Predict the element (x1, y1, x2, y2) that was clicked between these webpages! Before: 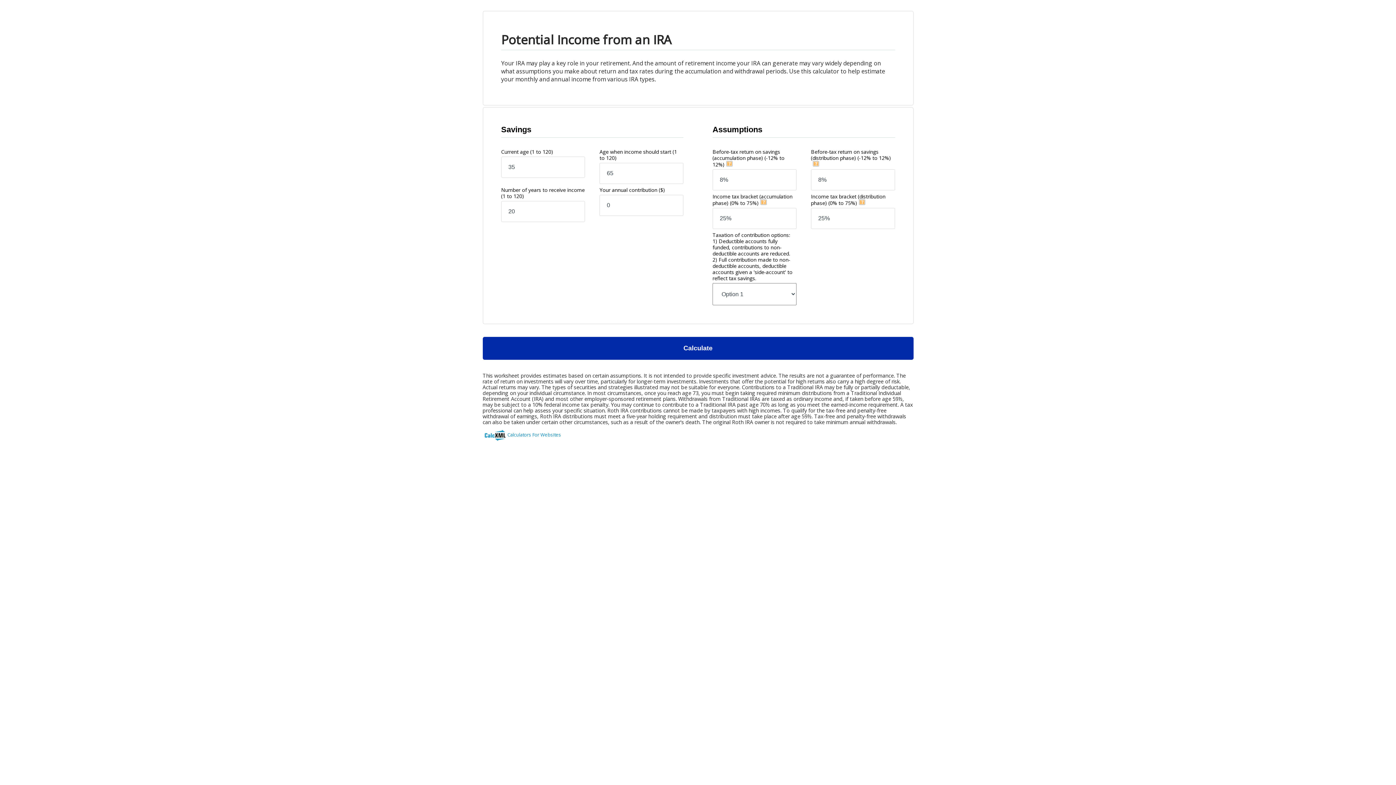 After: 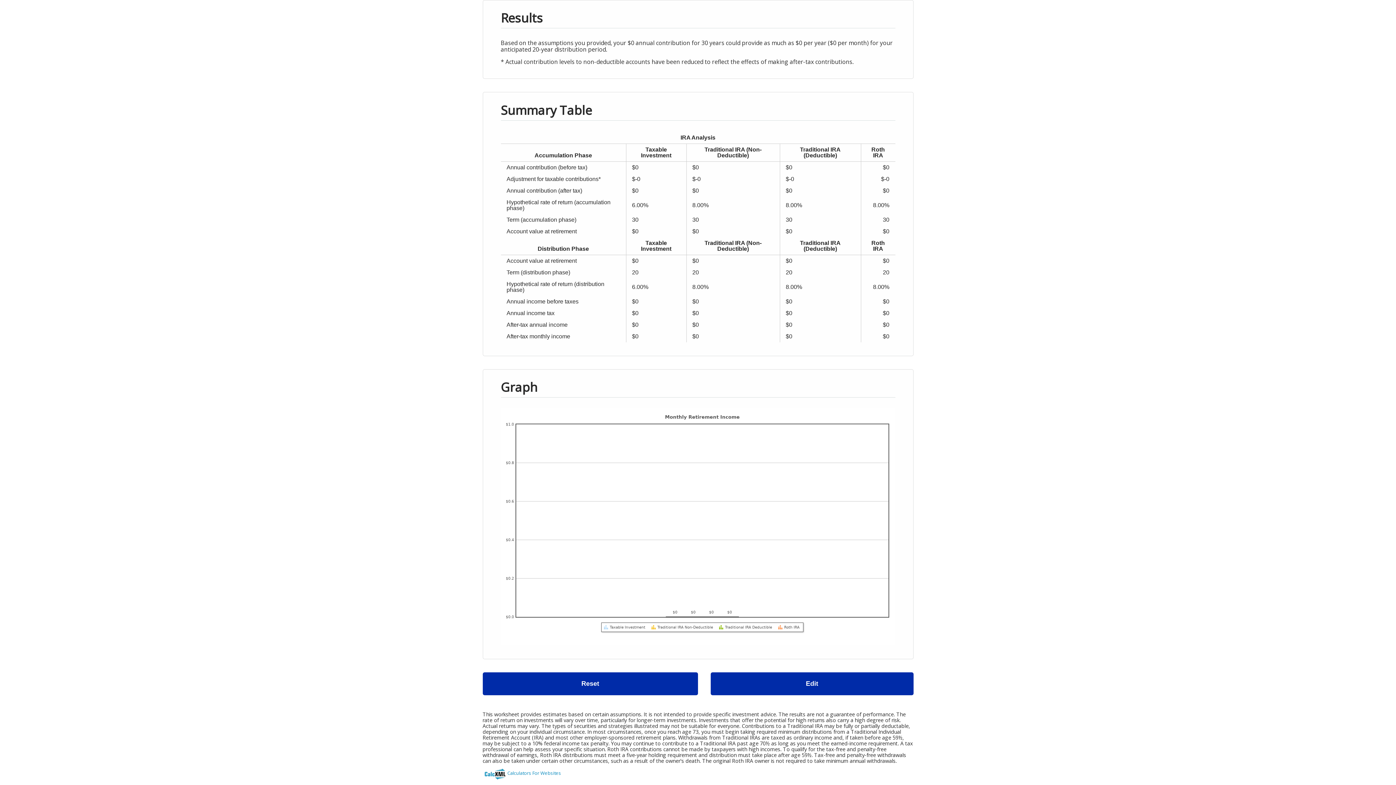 Action: bbox: (482, 337, 913, 360) label: Calculate